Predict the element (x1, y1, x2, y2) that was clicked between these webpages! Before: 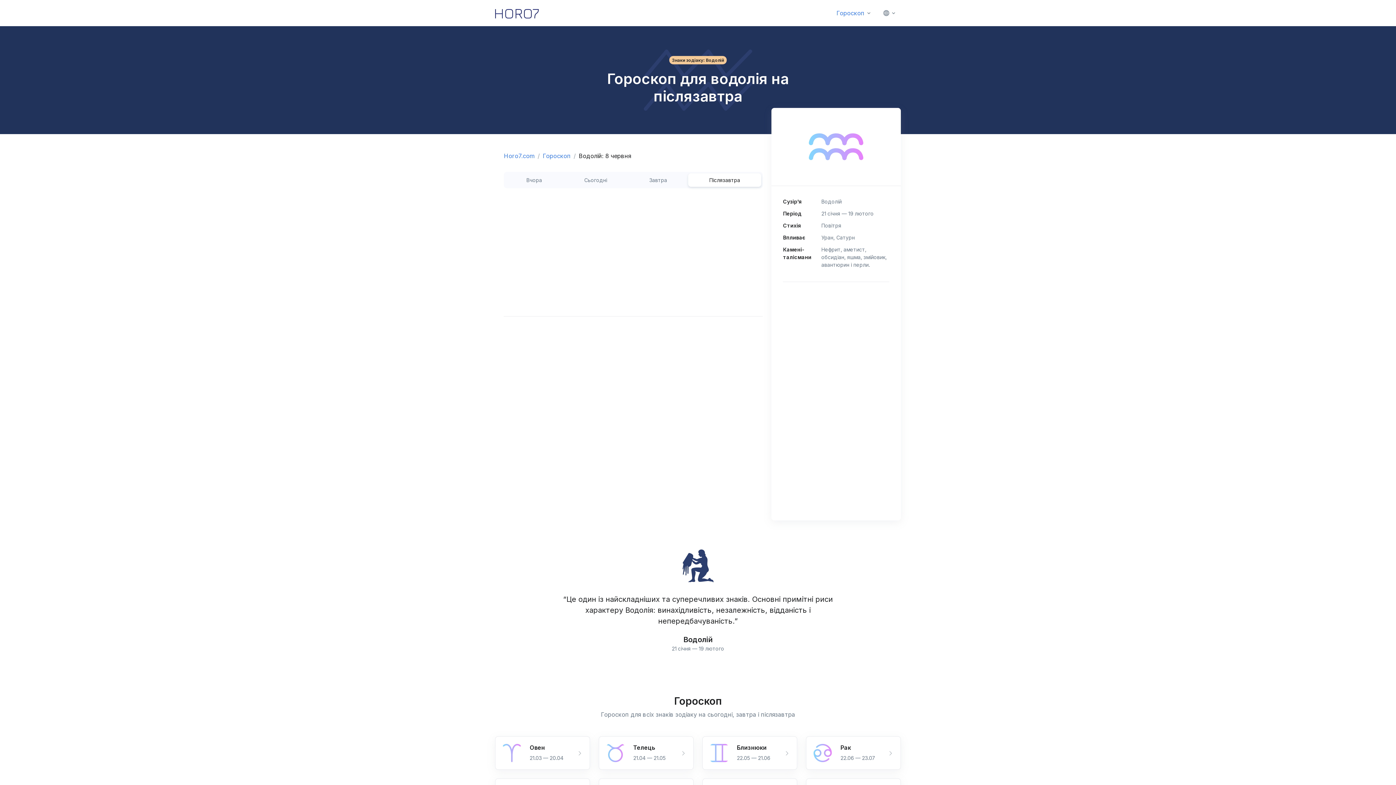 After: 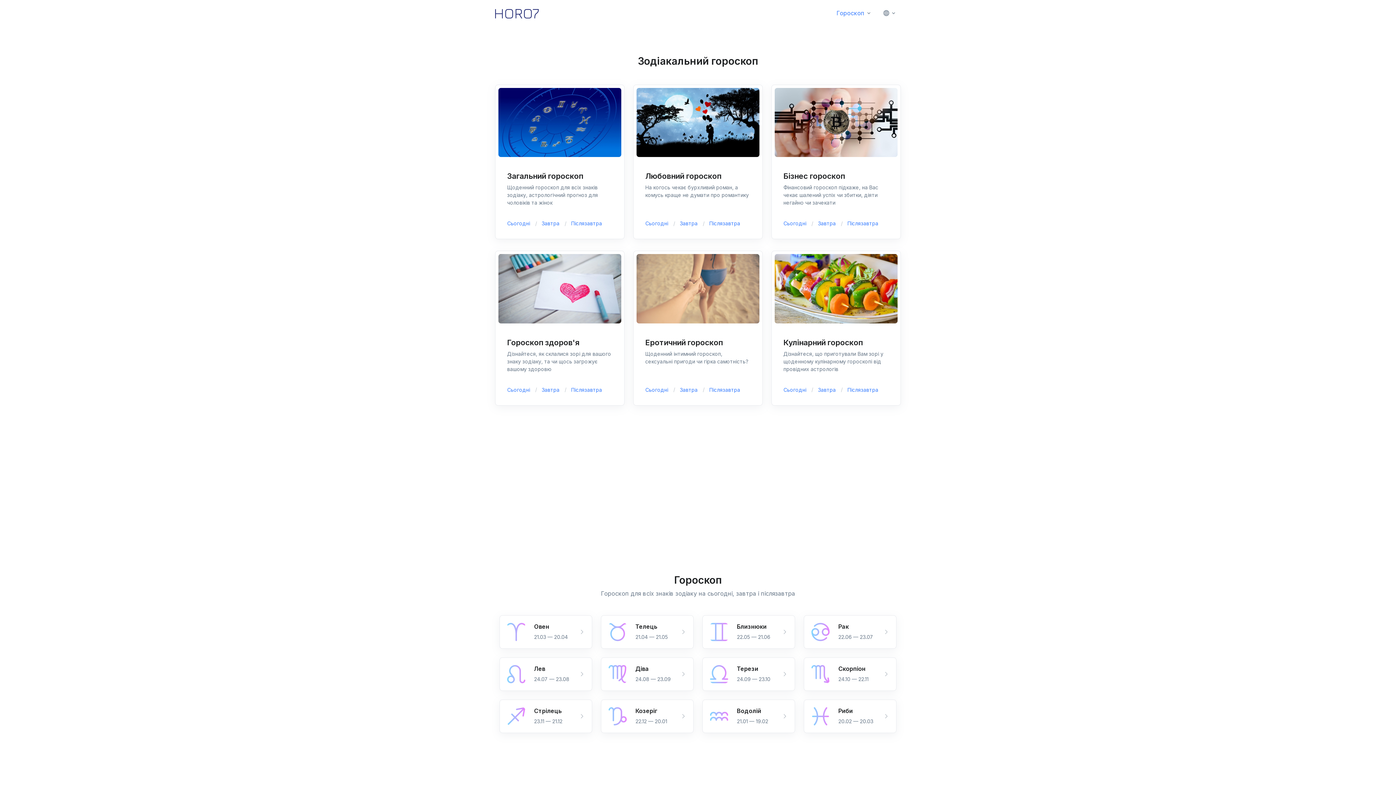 Action: label: Horo7.com bbox: (504, 152, 534, 159)